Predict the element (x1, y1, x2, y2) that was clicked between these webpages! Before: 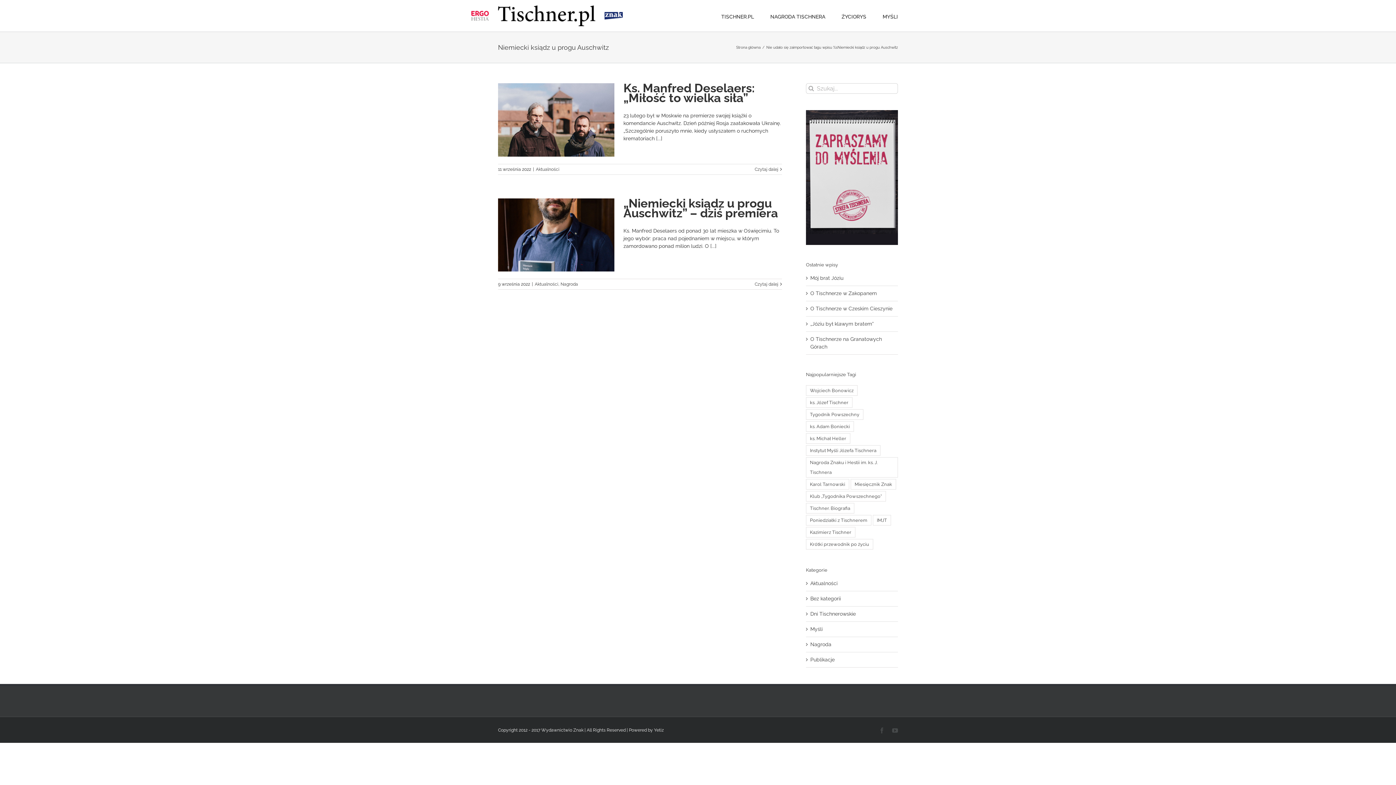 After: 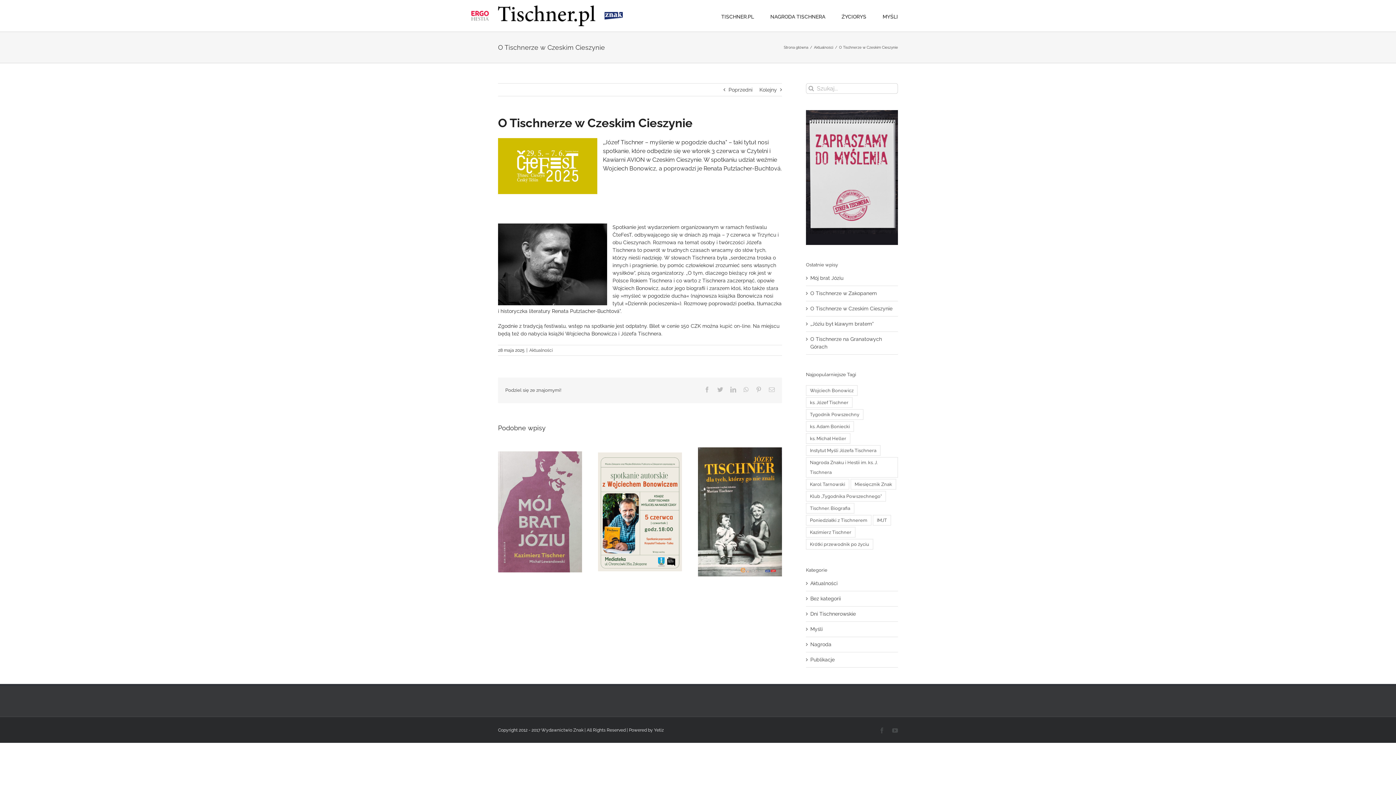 Action: bbox: (810, 305, 892, 311) label: O Tischnerze w Czeskim Cieszynie